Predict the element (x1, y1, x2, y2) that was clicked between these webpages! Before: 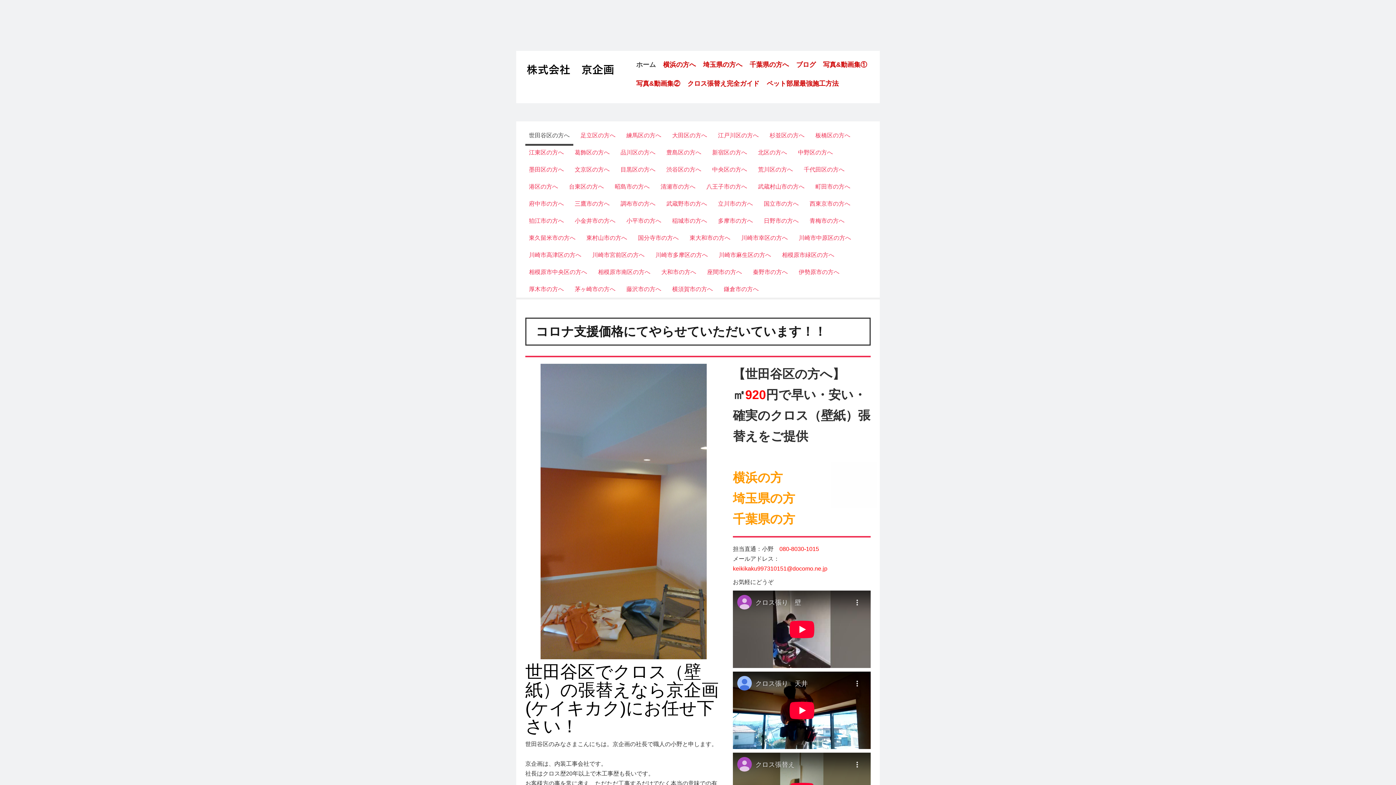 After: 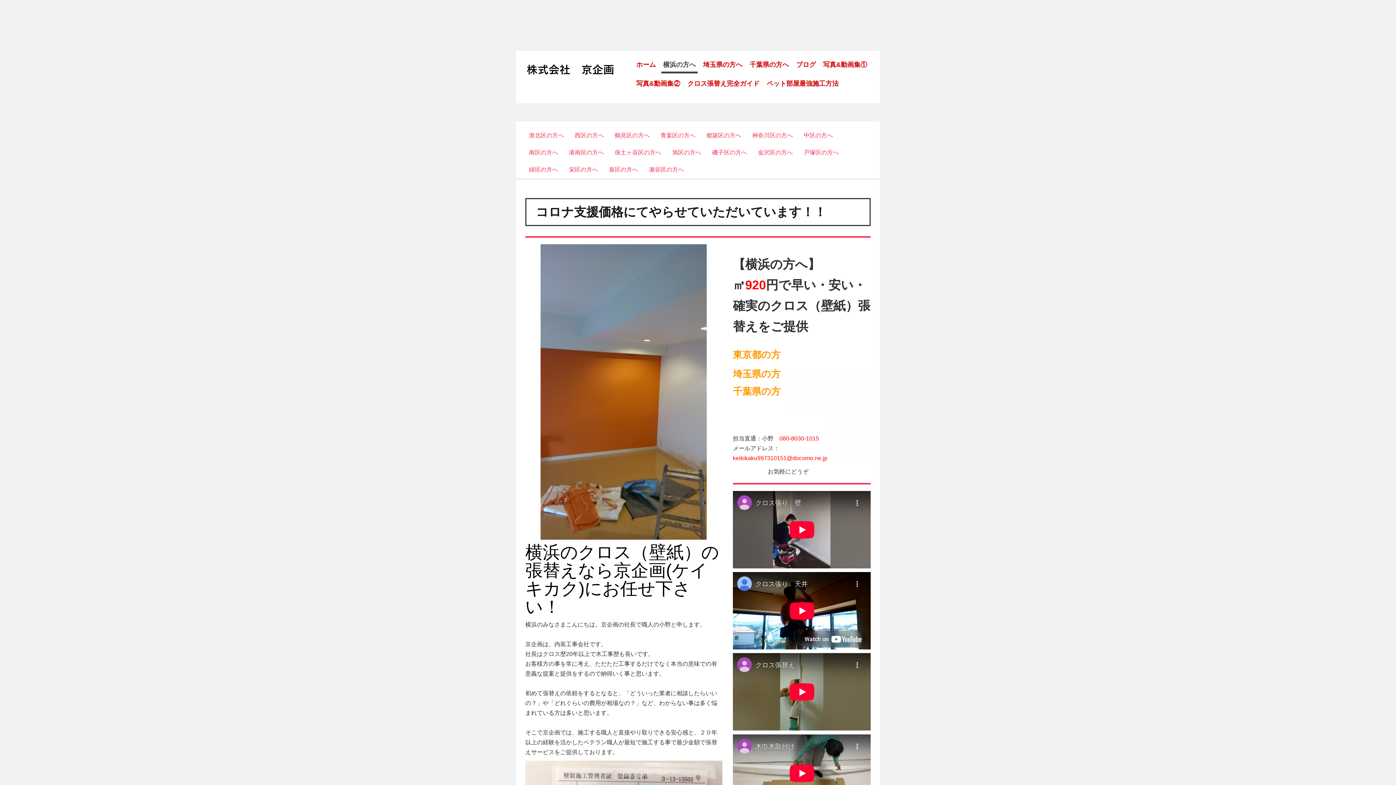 Action: label: 横浜の方 bbox: (733, 477, 782, 483)